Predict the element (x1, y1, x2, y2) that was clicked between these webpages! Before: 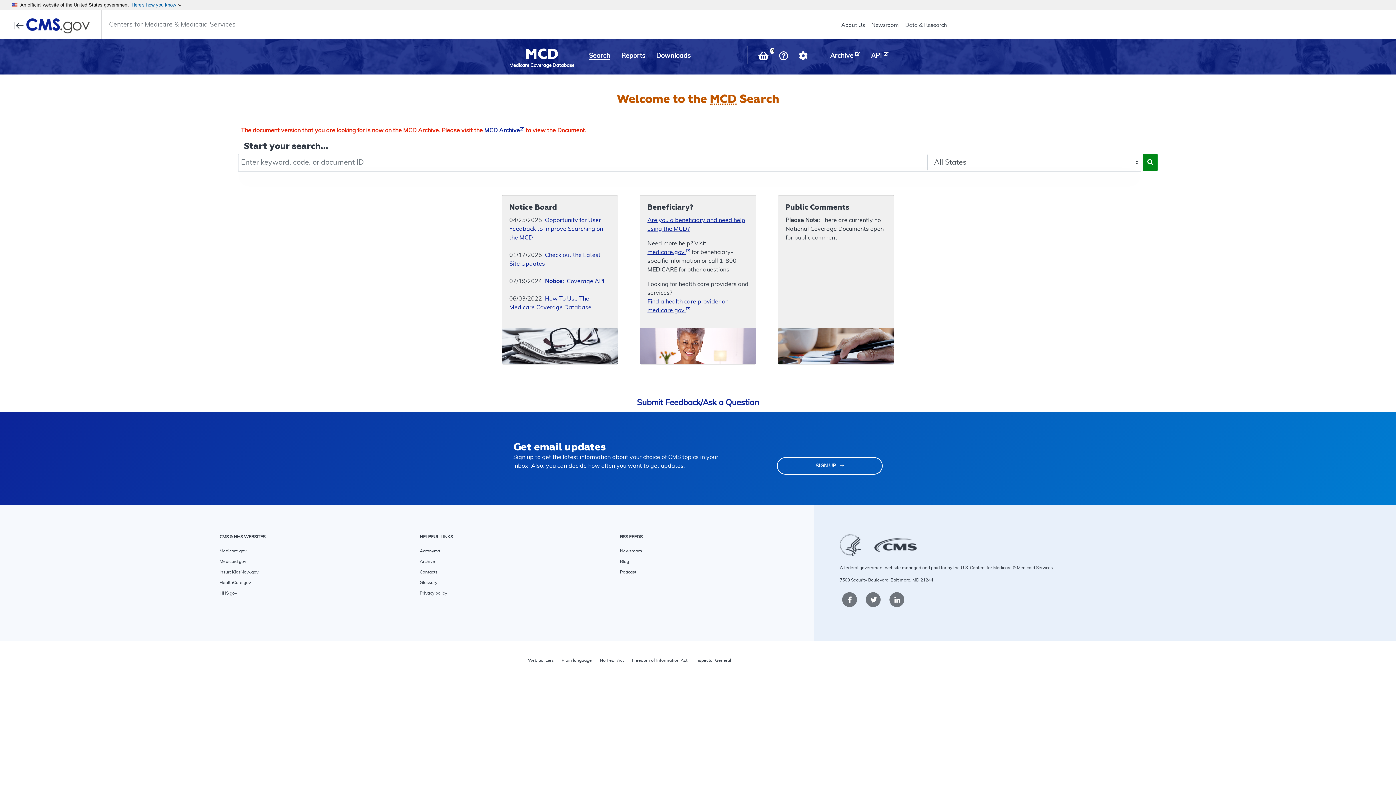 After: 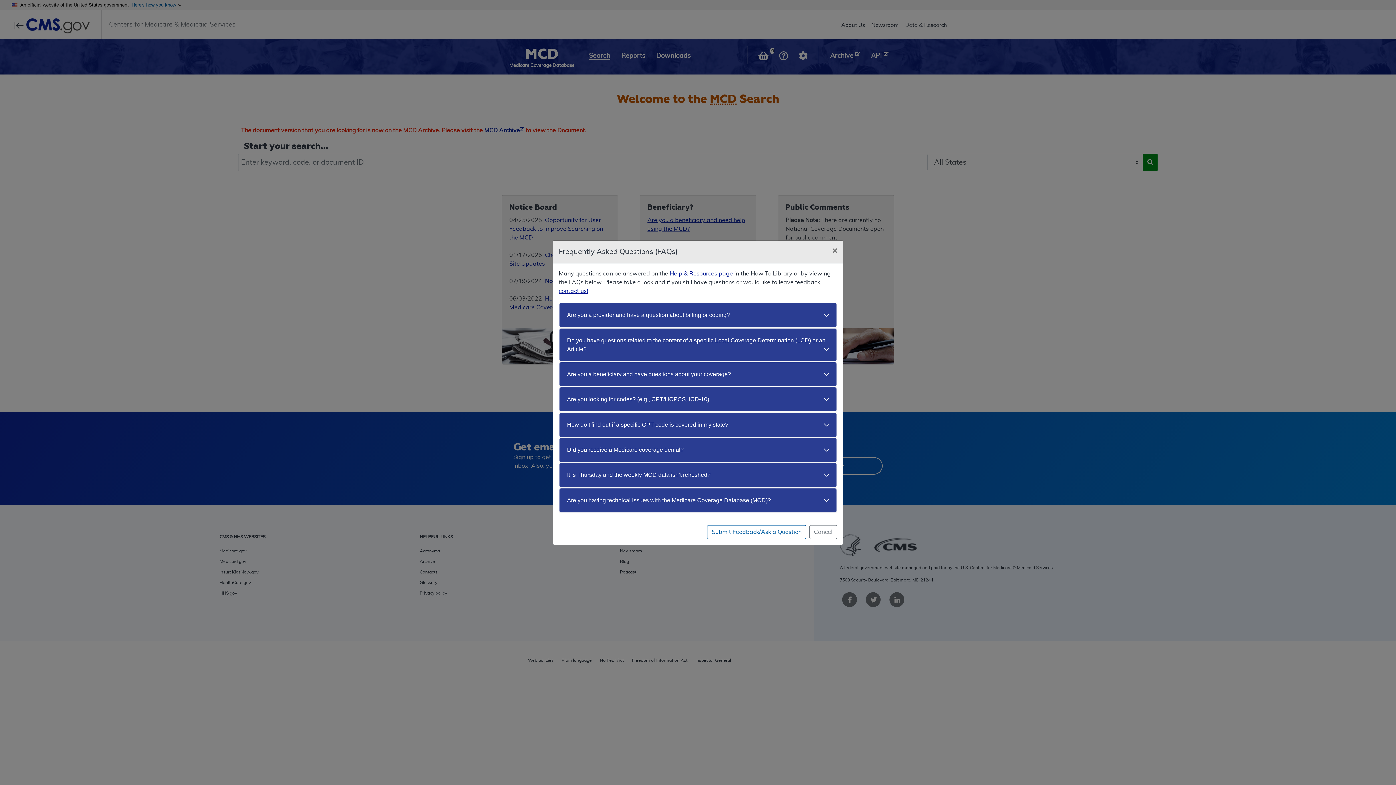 Action: label: Submit Feedback/Ask a Question bbox: (637, 398, 759, 406)